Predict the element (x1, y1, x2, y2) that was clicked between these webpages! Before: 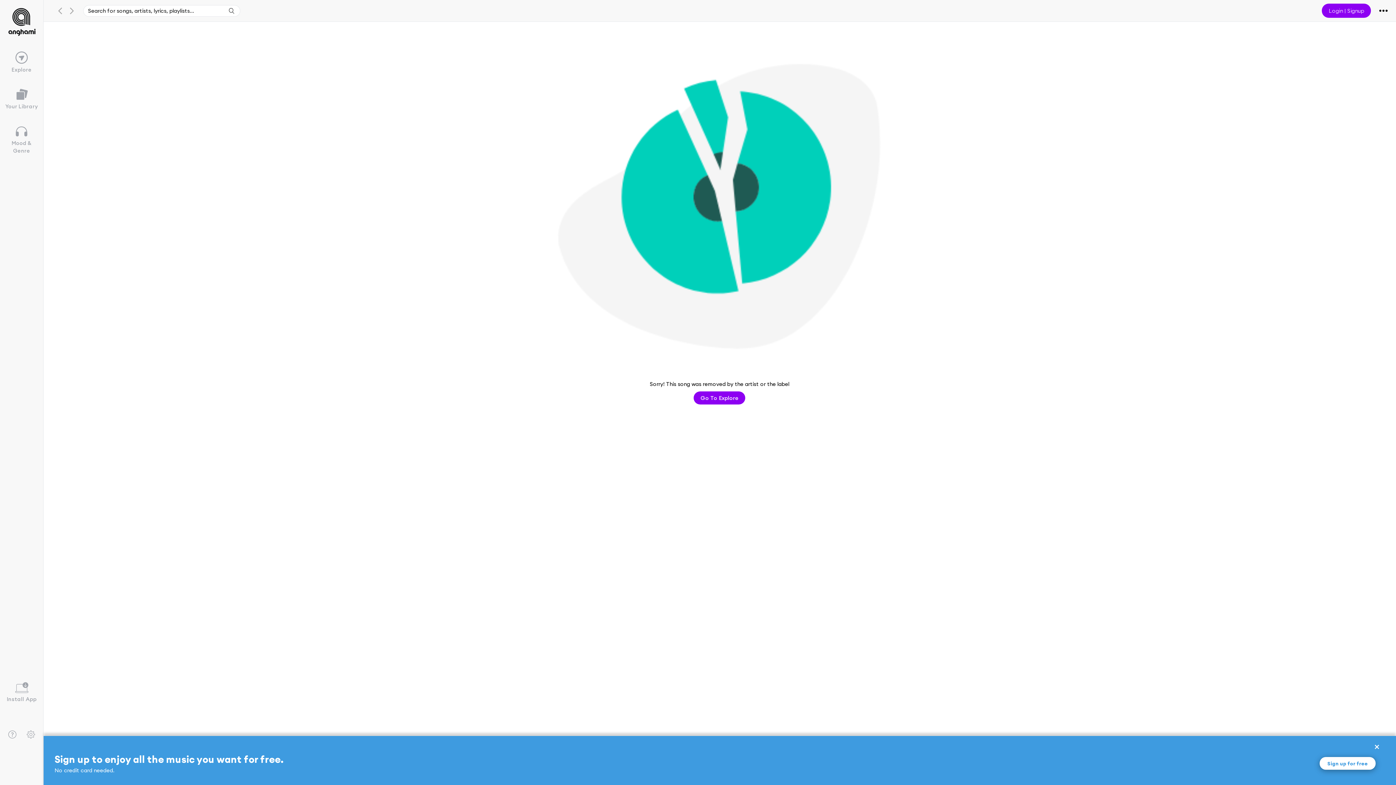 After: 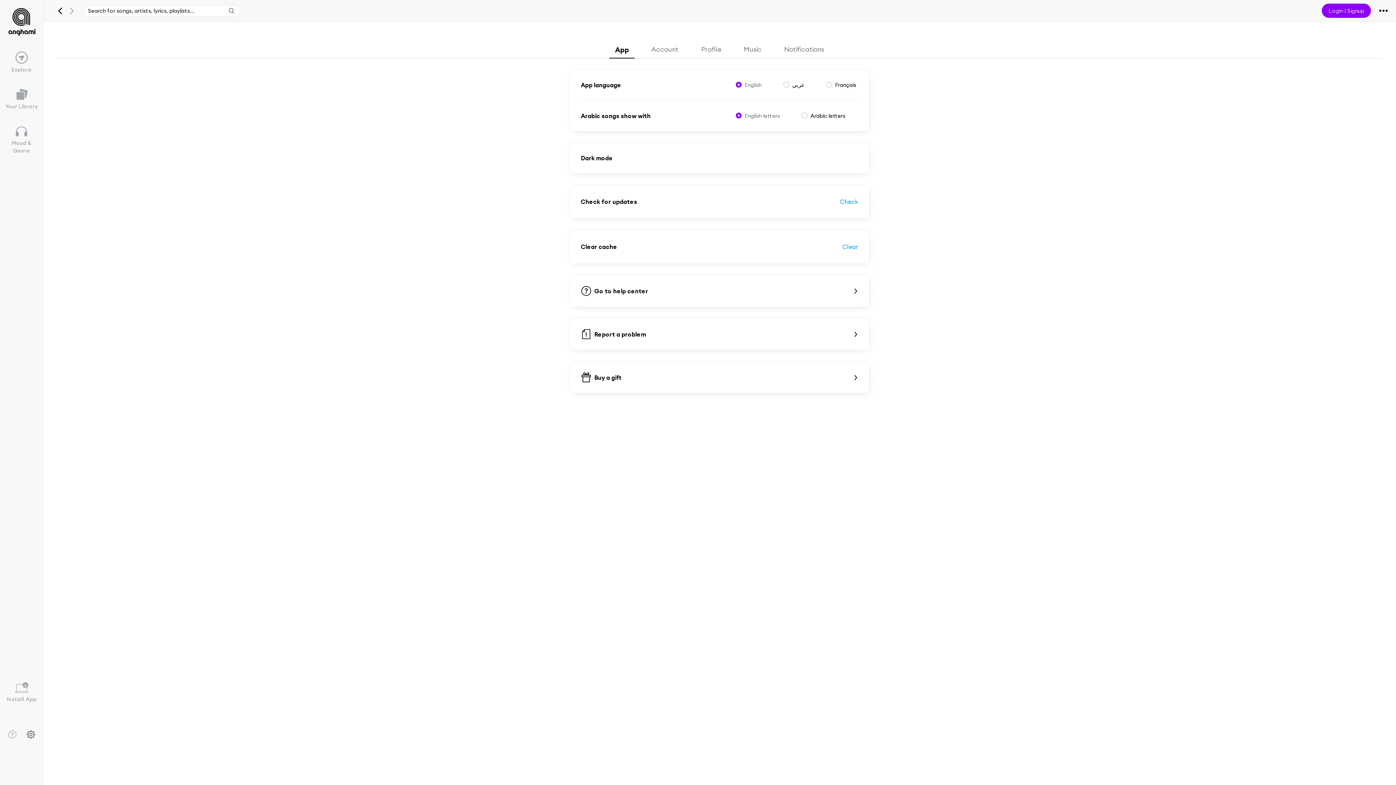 Action: bbox: (26, 730, 35, 739)